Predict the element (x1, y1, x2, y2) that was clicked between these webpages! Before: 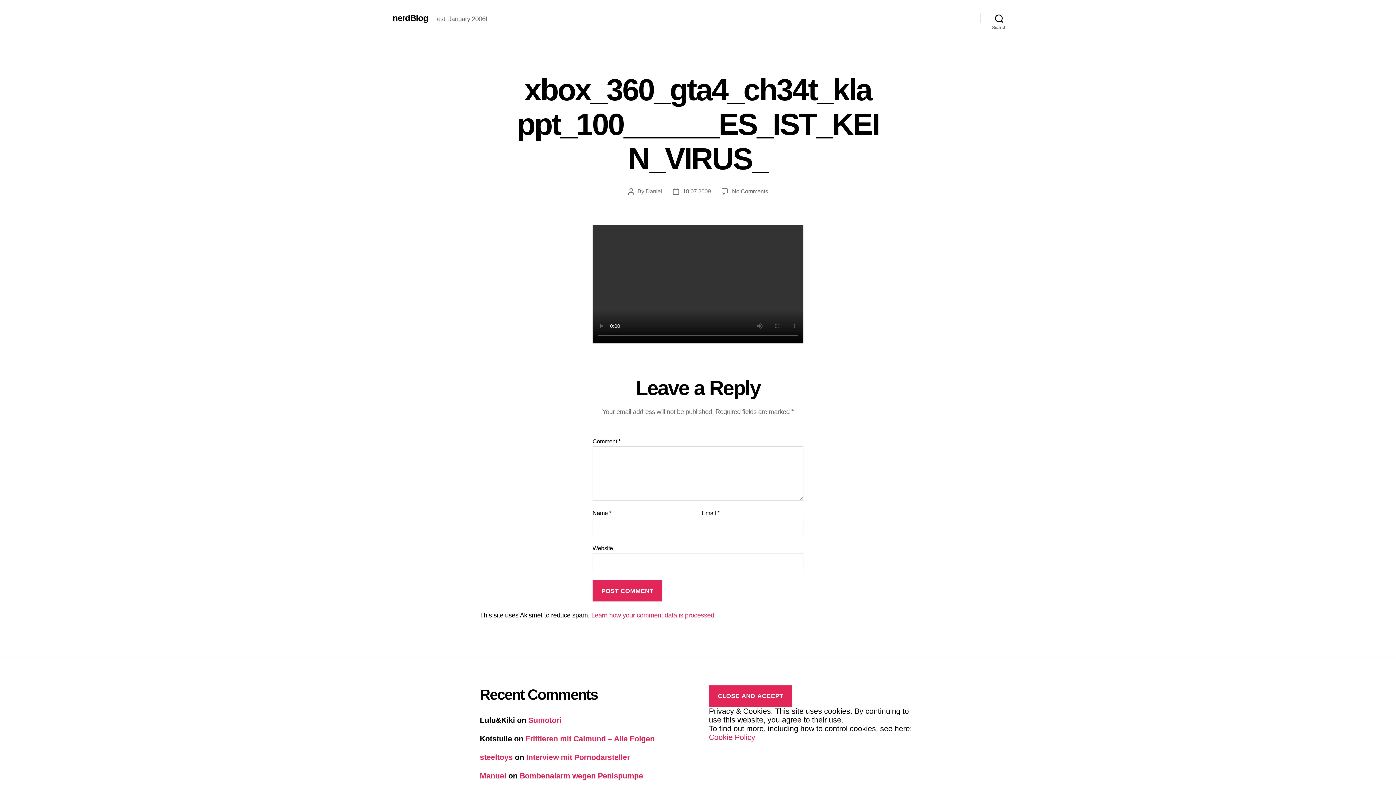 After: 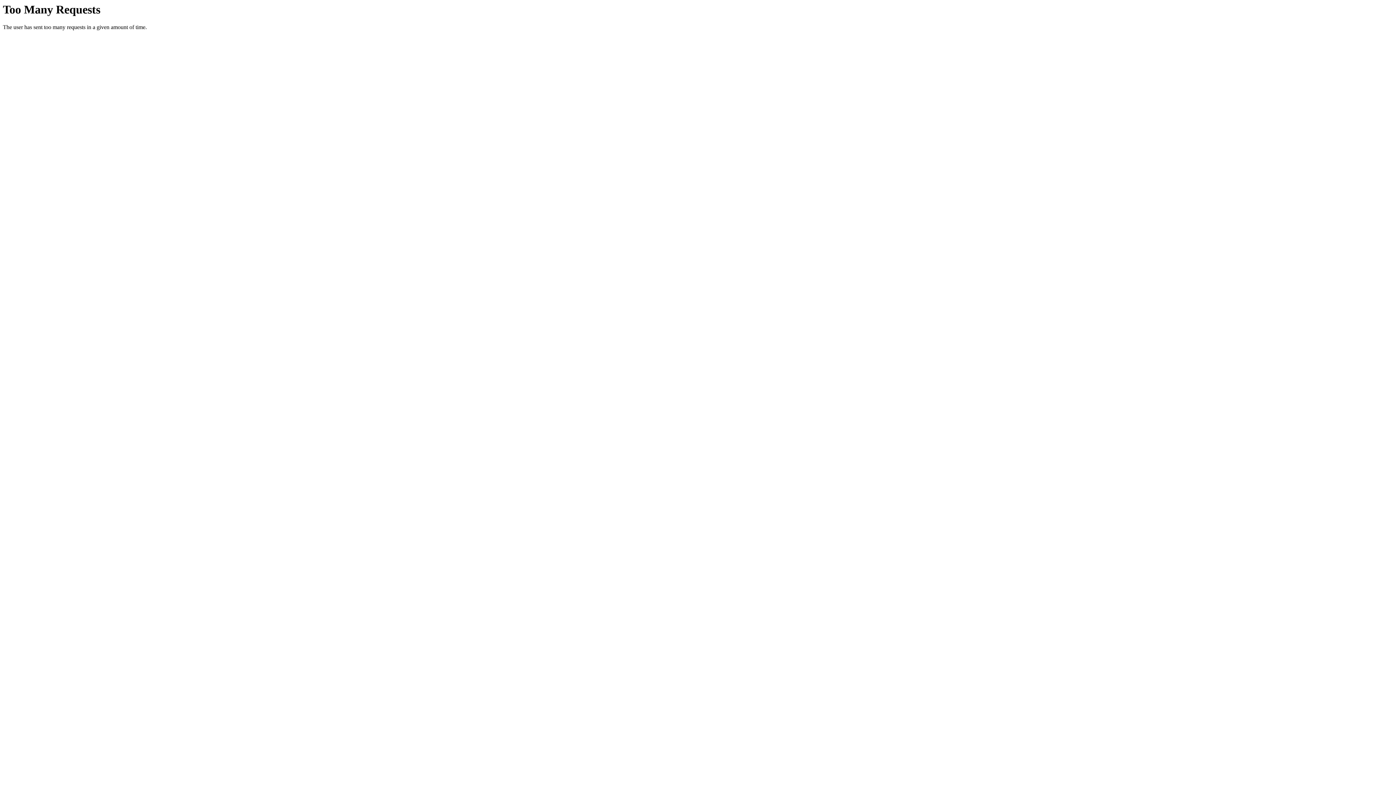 Action: label: Sumotori bbox: (528, 716, 561, 724)